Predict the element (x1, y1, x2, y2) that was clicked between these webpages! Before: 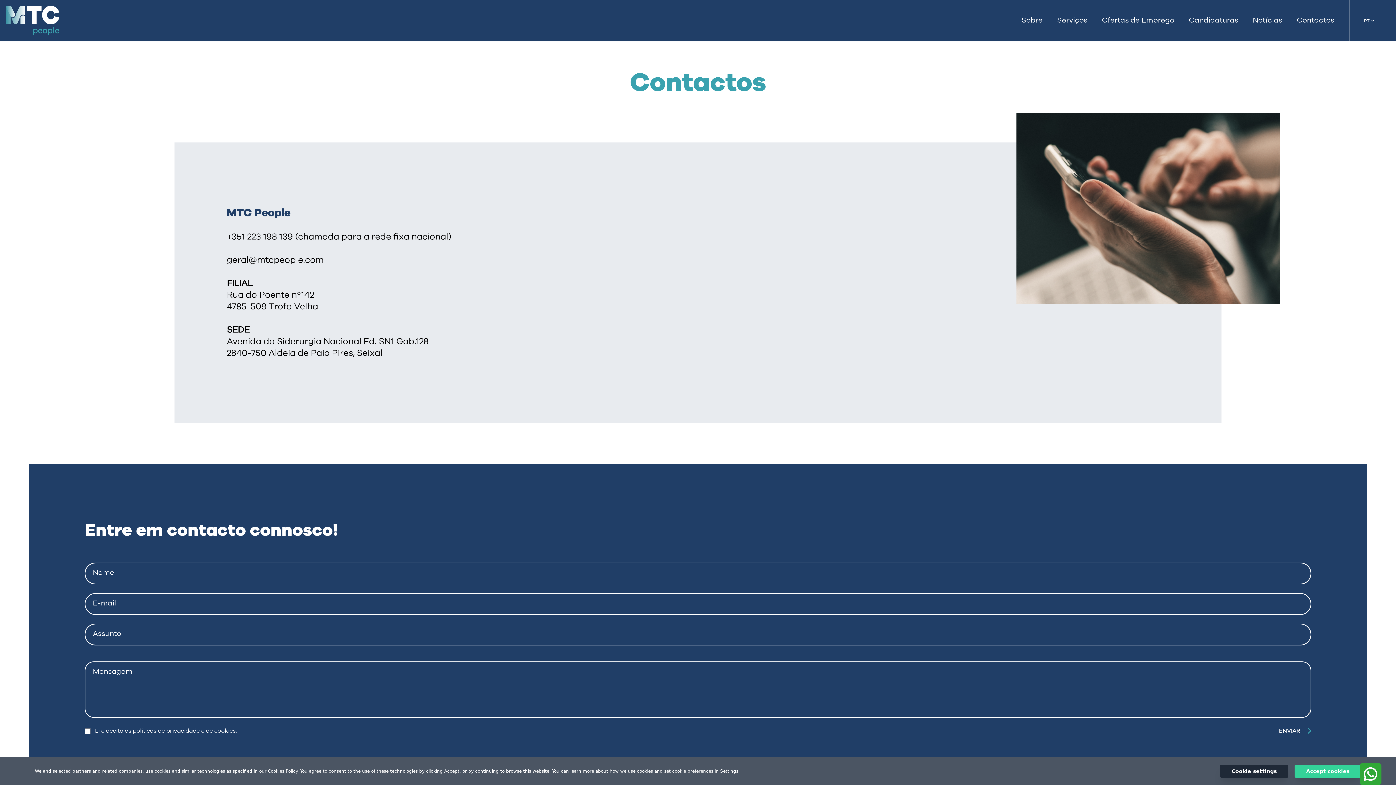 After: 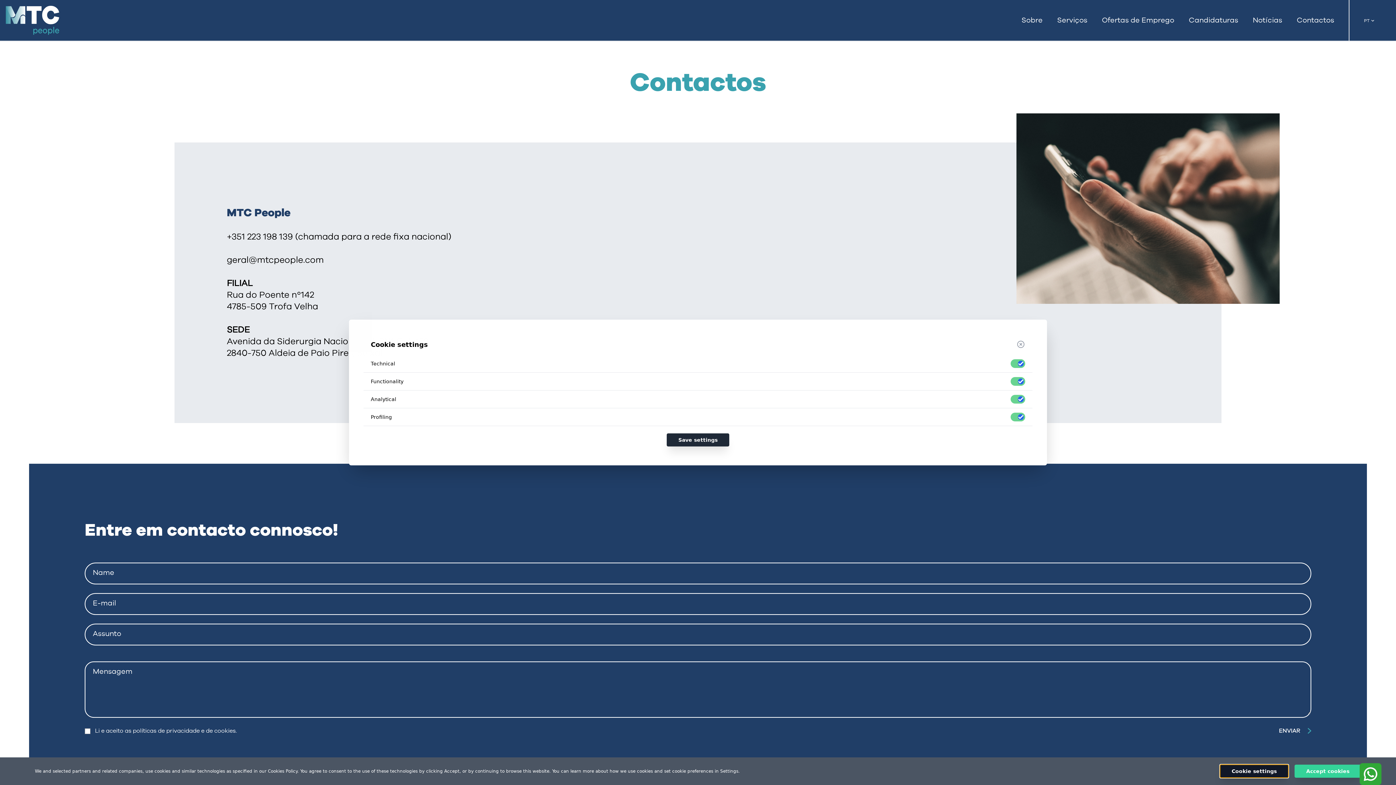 Action: label: Cookie settings bbox: (1220, 765, 1288, 778)